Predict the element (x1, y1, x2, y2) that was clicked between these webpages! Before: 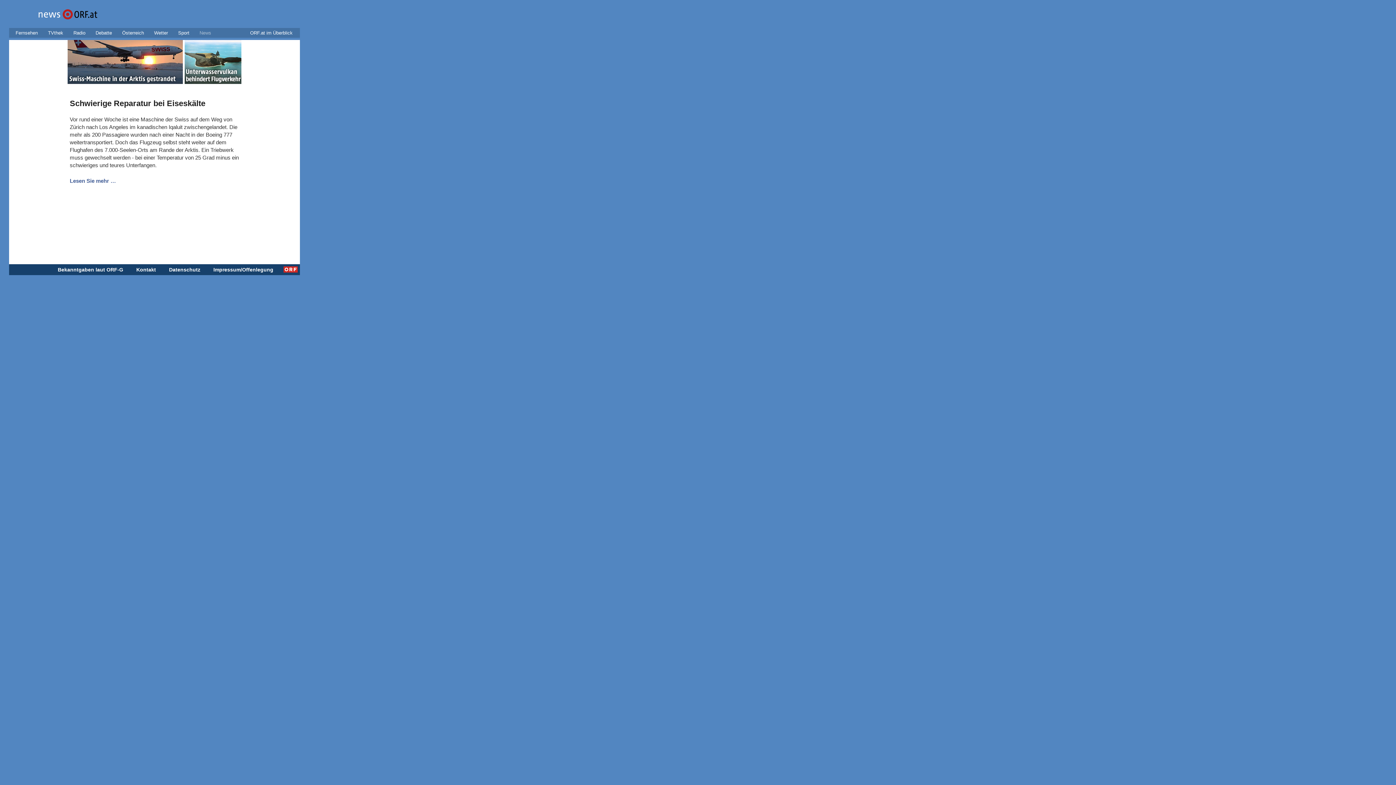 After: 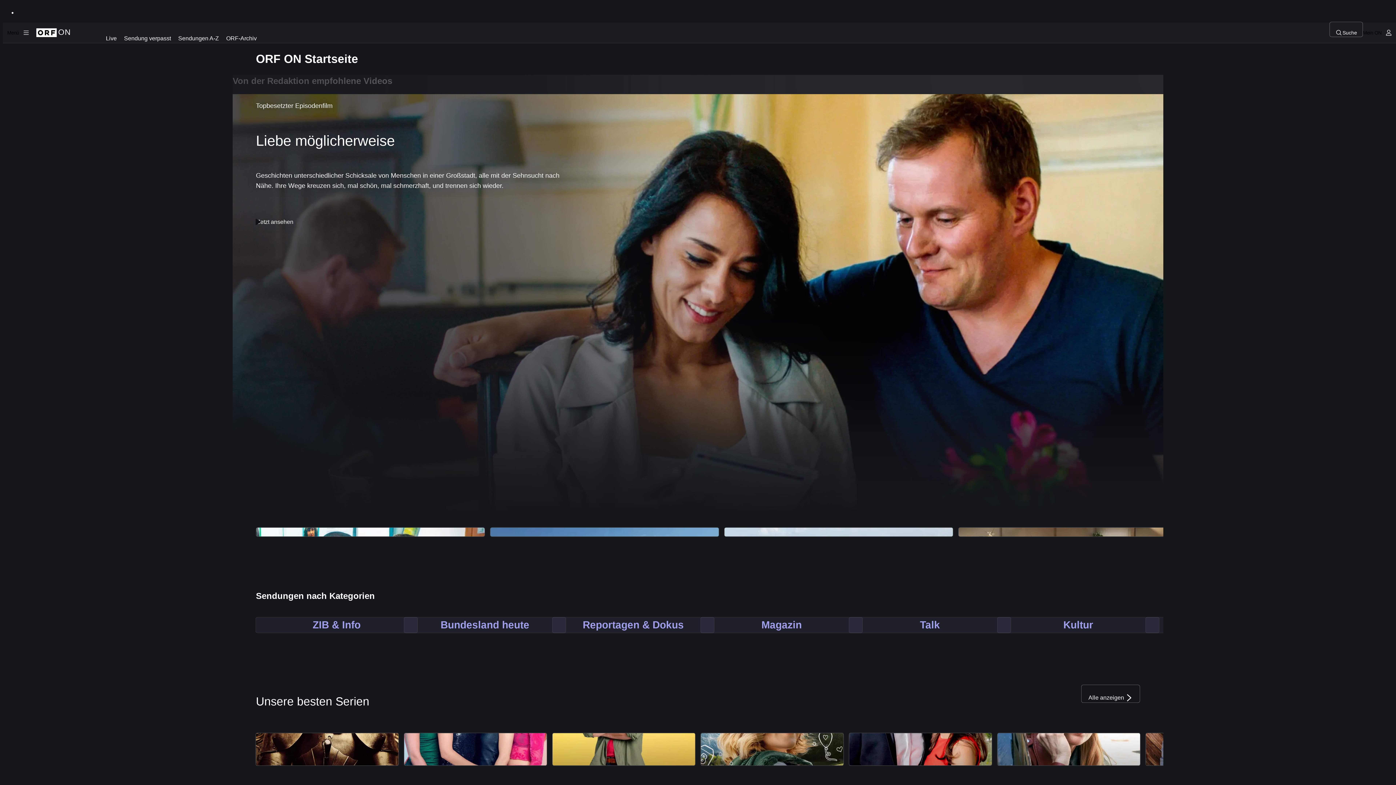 Action: label: TVthek bbox: (48, 30, 63, 35)